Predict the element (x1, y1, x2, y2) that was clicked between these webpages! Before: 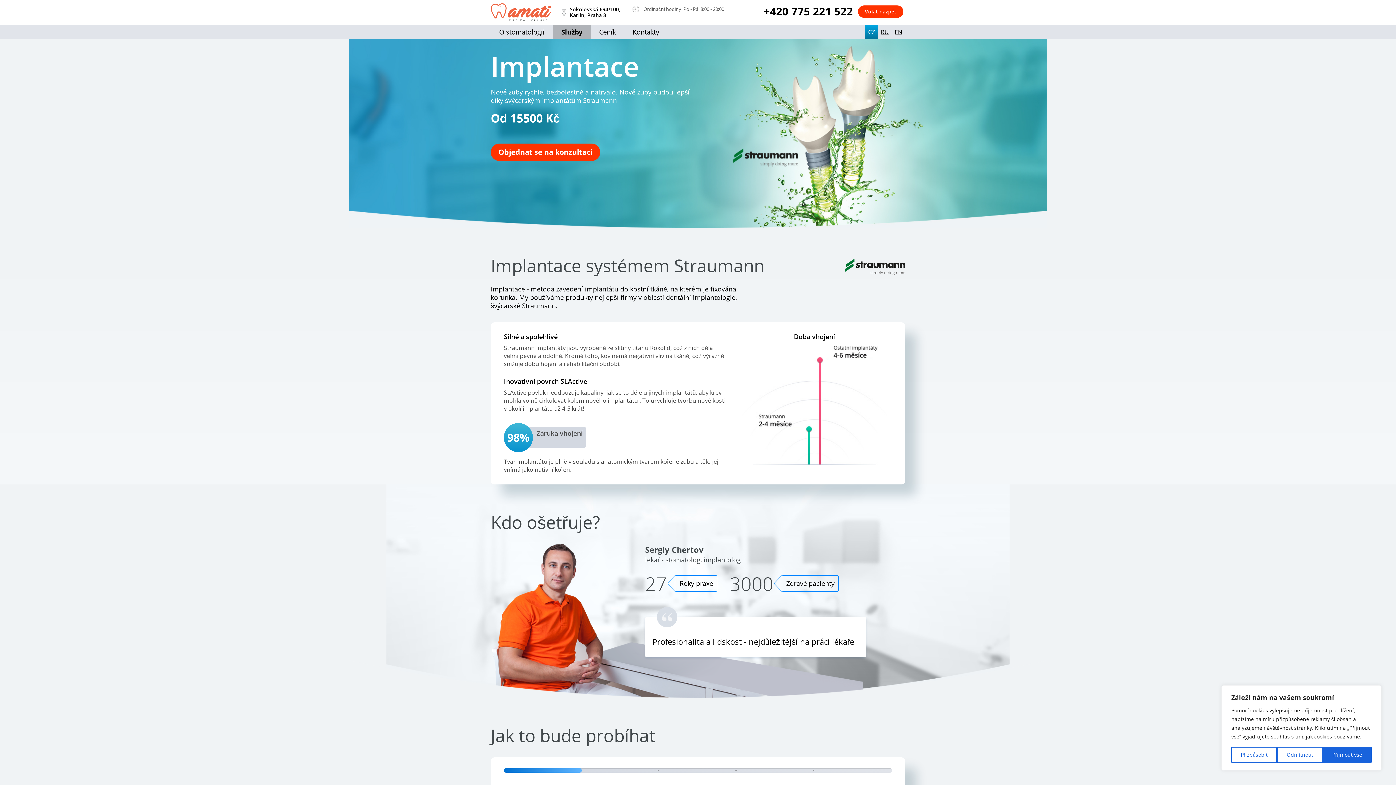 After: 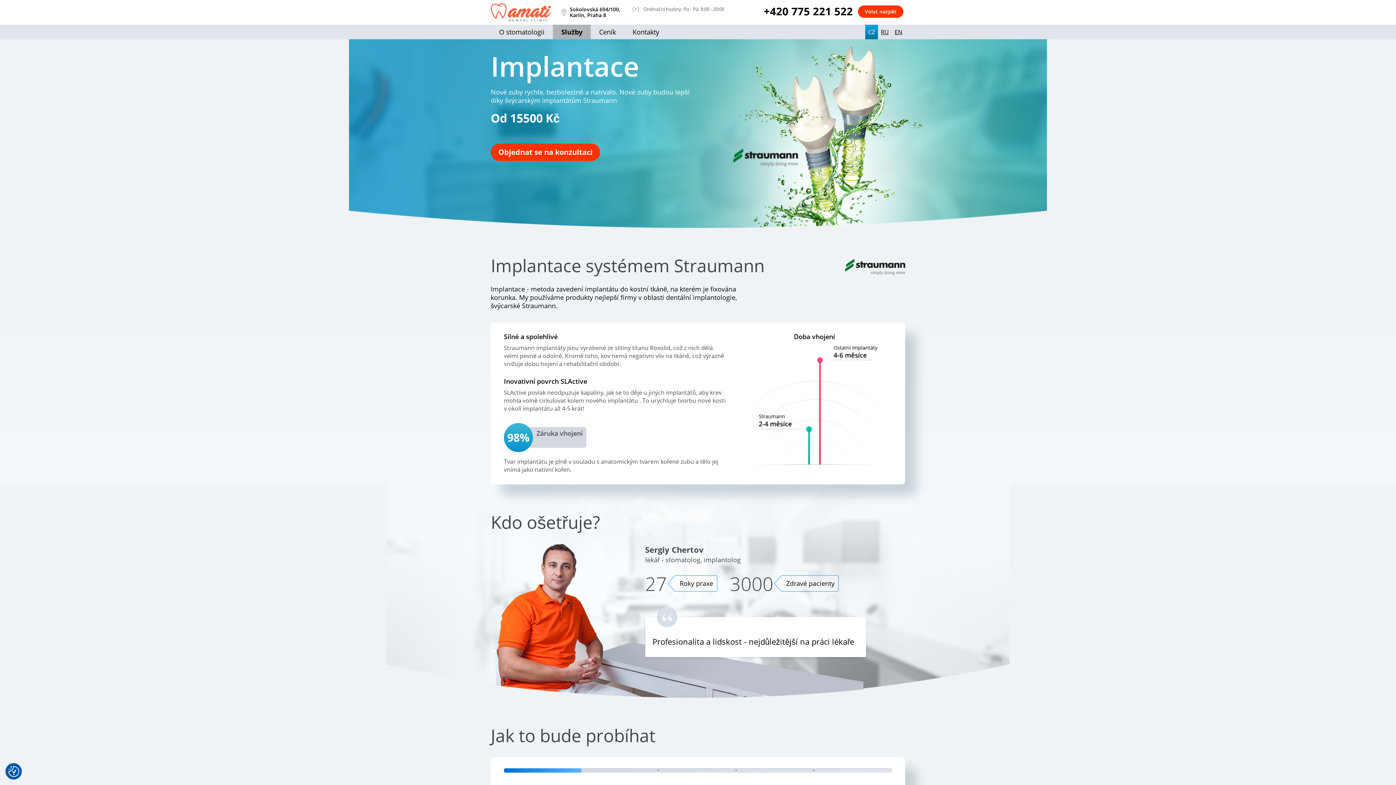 Action: label: Odmítnout bbox: (1277, 747, 1323, 763)